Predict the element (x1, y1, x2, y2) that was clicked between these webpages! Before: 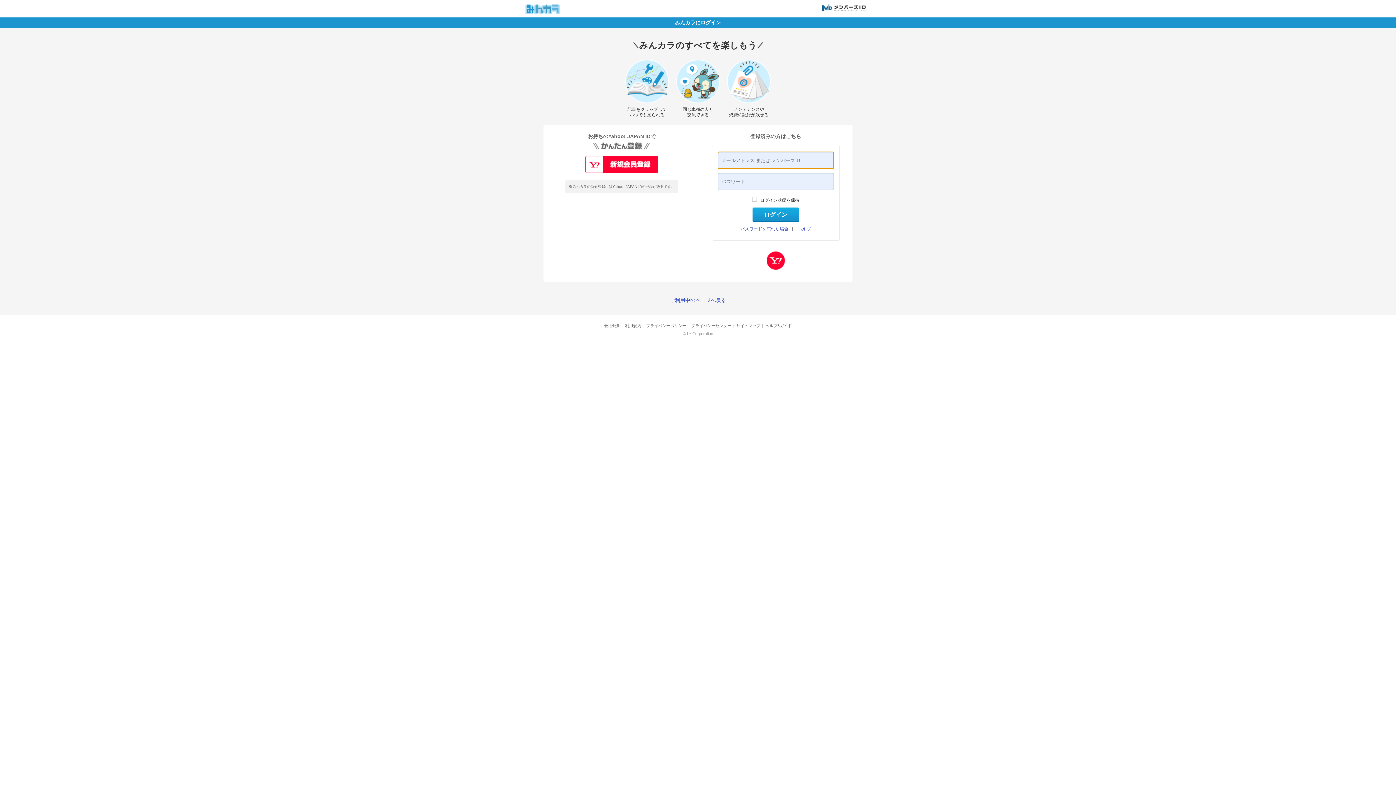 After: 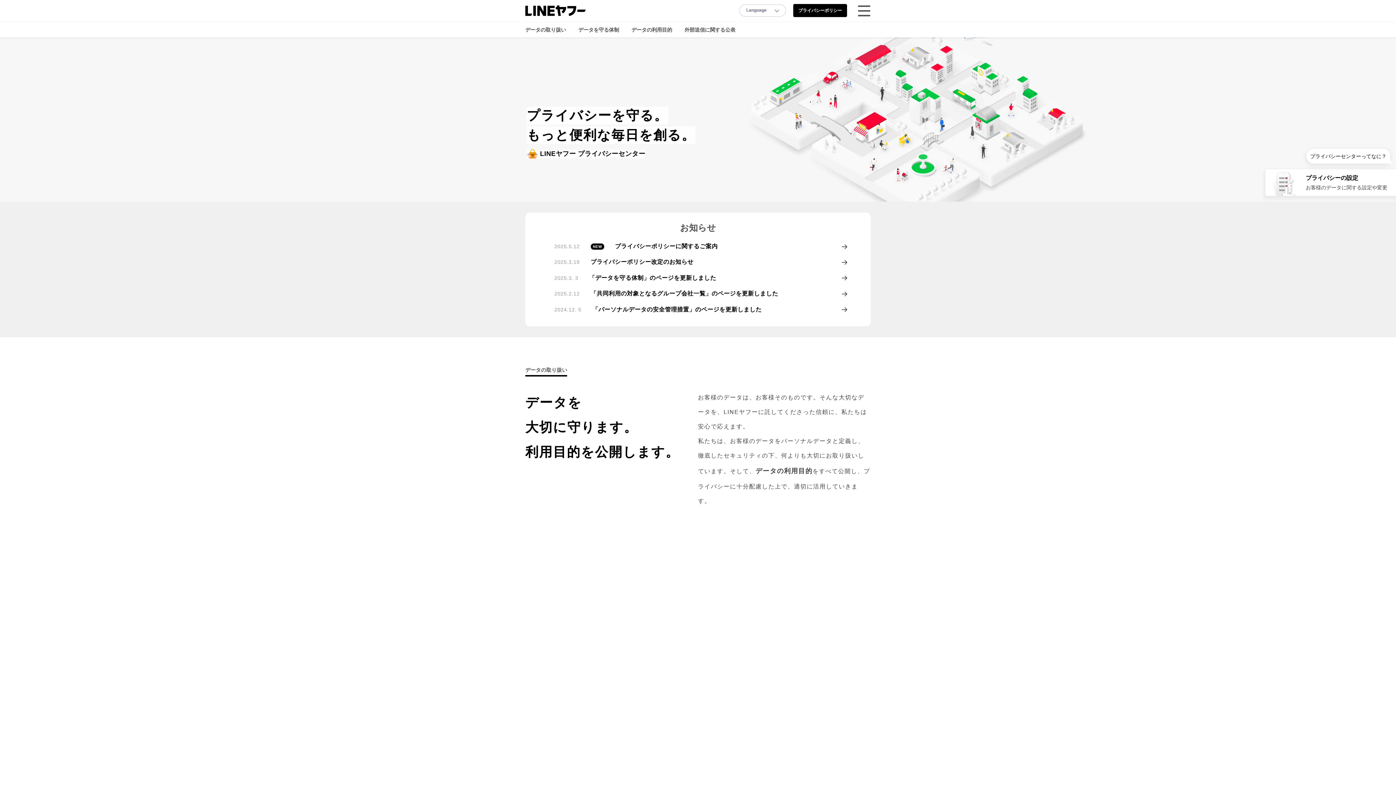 Action: label: プライバシーセンター bbox: (691, 323, 731, 328)